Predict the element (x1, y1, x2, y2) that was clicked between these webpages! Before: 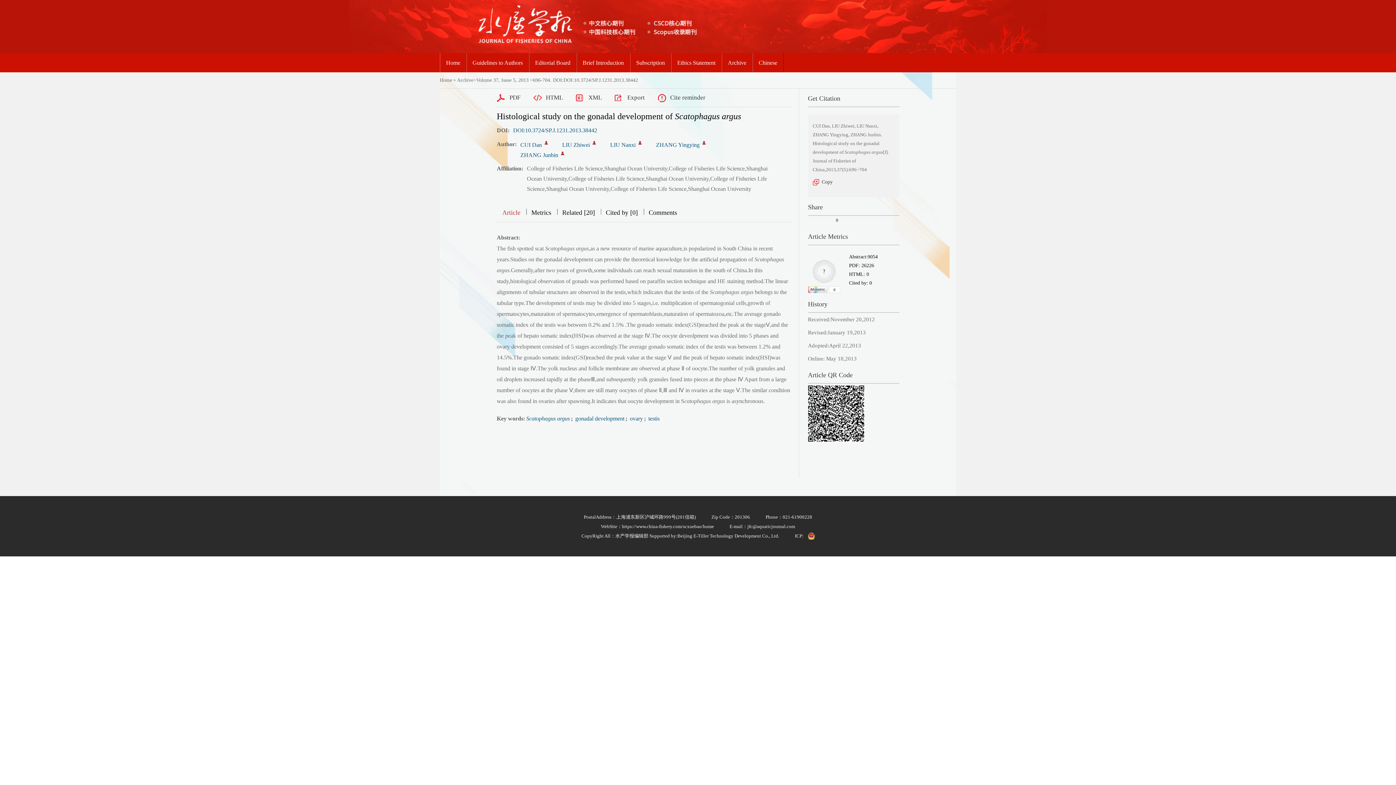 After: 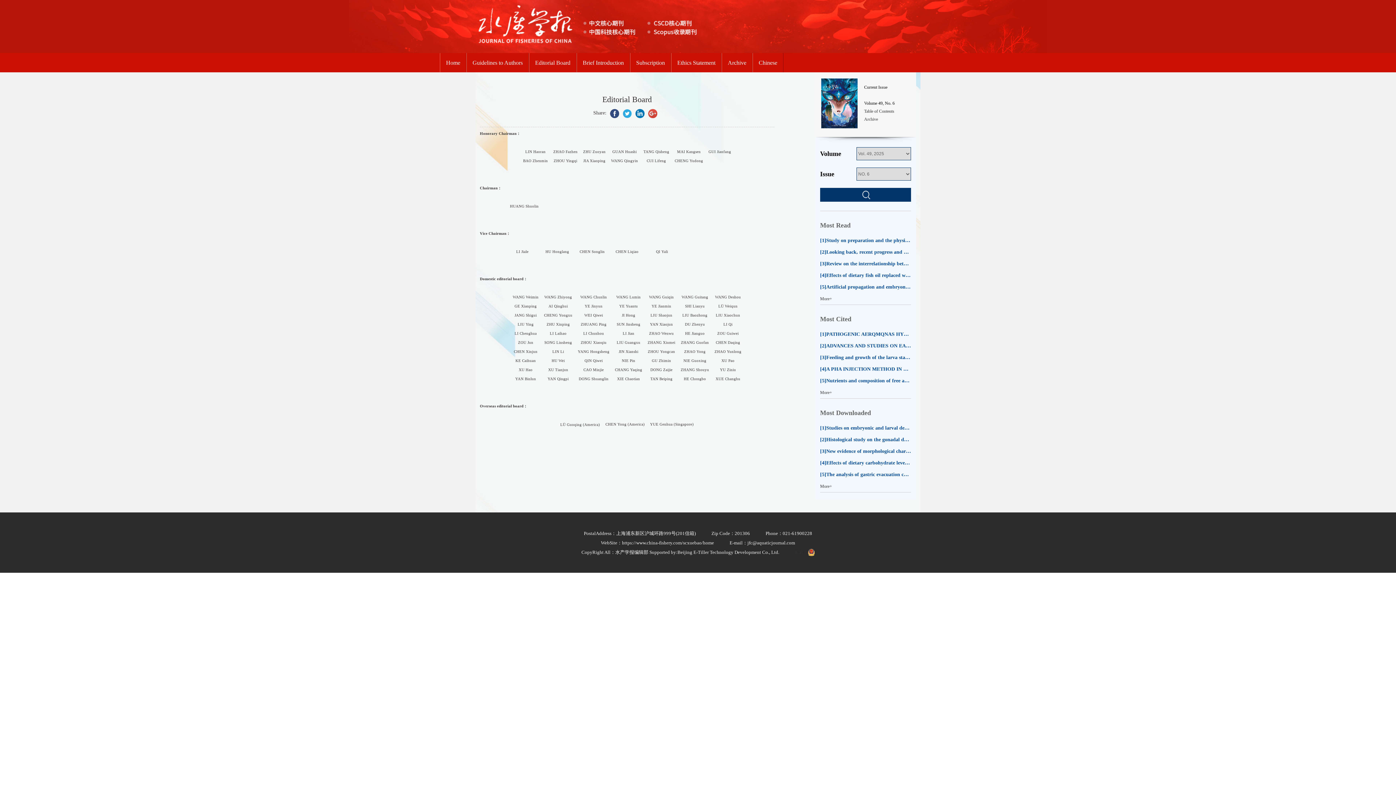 Action: bbox: (529, 53, 576, 72) label: Editorial Board